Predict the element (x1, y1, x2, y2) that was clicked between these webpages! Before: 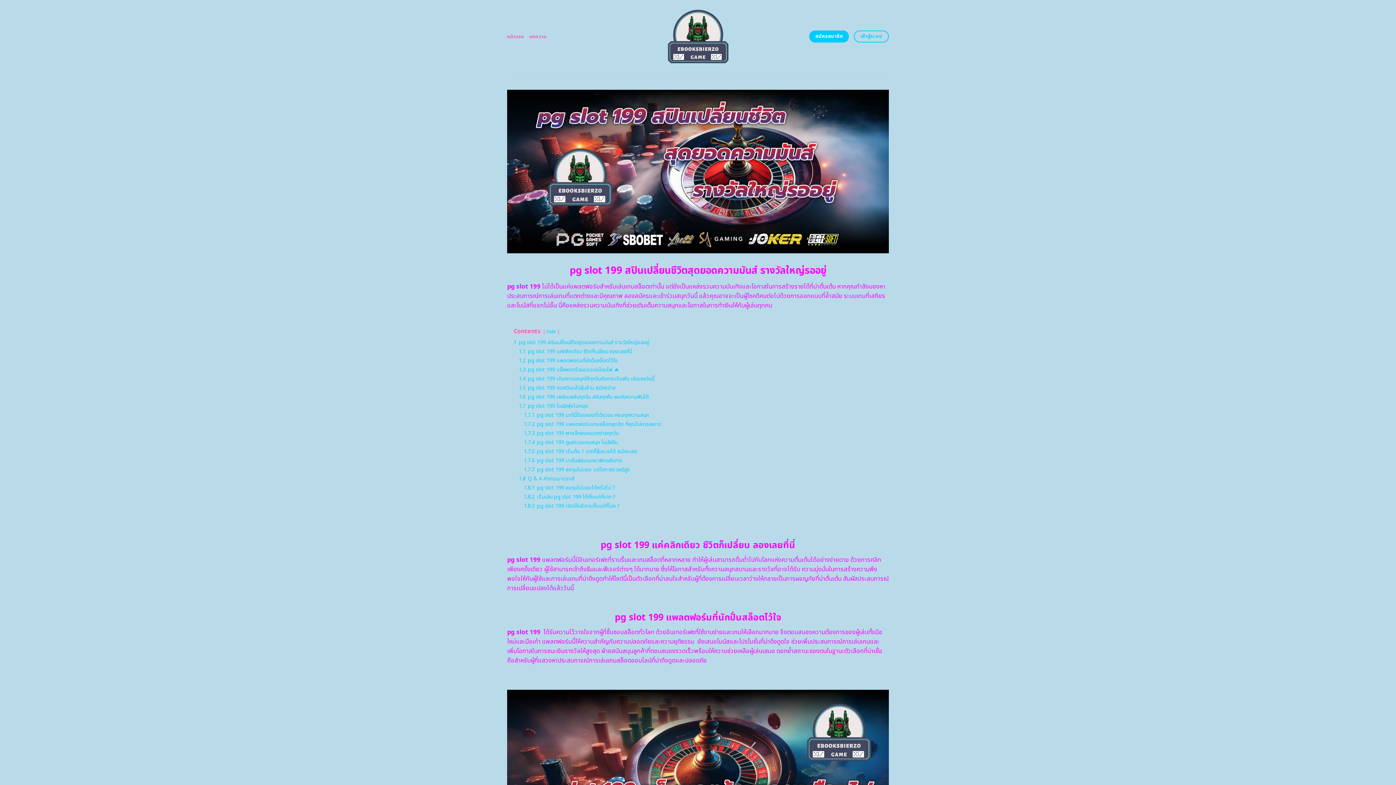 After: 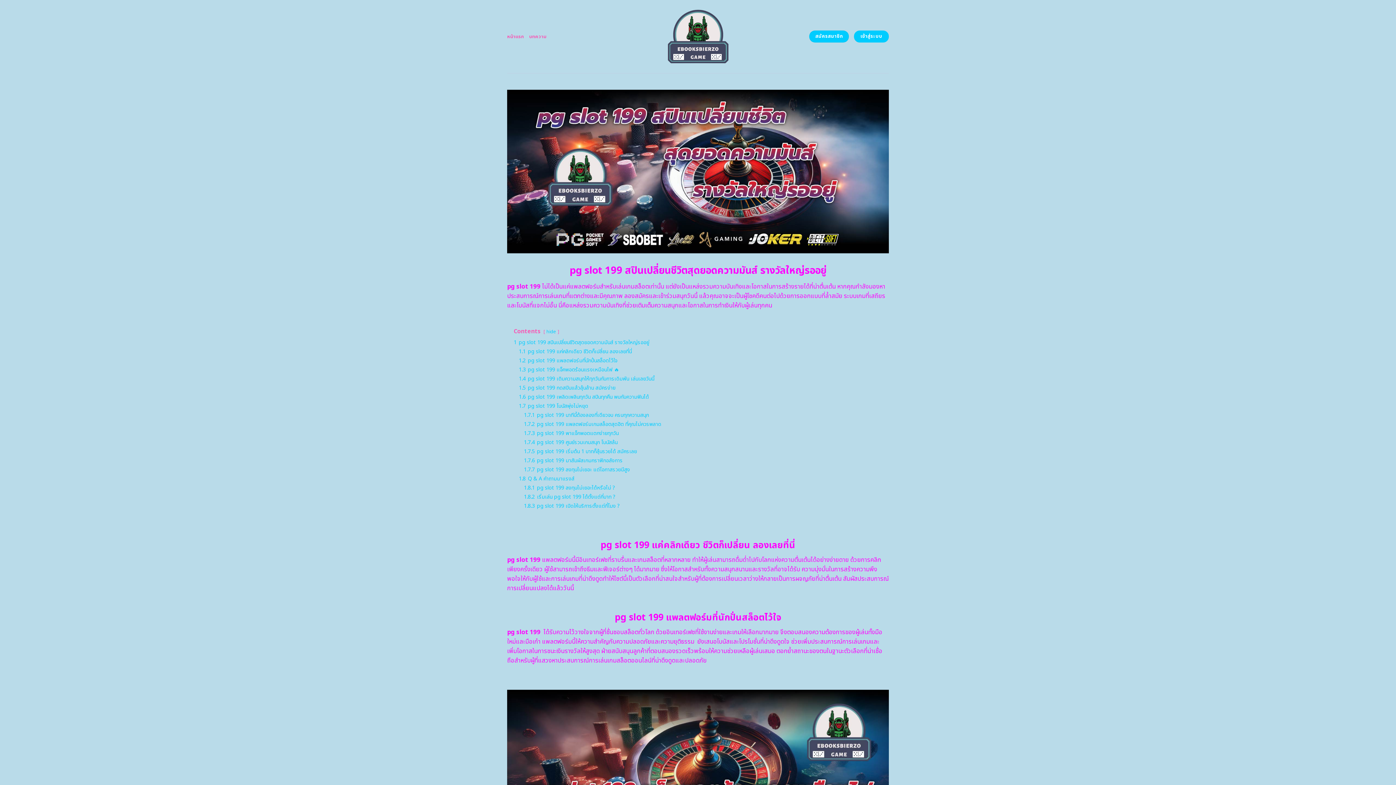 Action: bbox: (854, 30, 889, 42) label: เข้าสู่ระบบ